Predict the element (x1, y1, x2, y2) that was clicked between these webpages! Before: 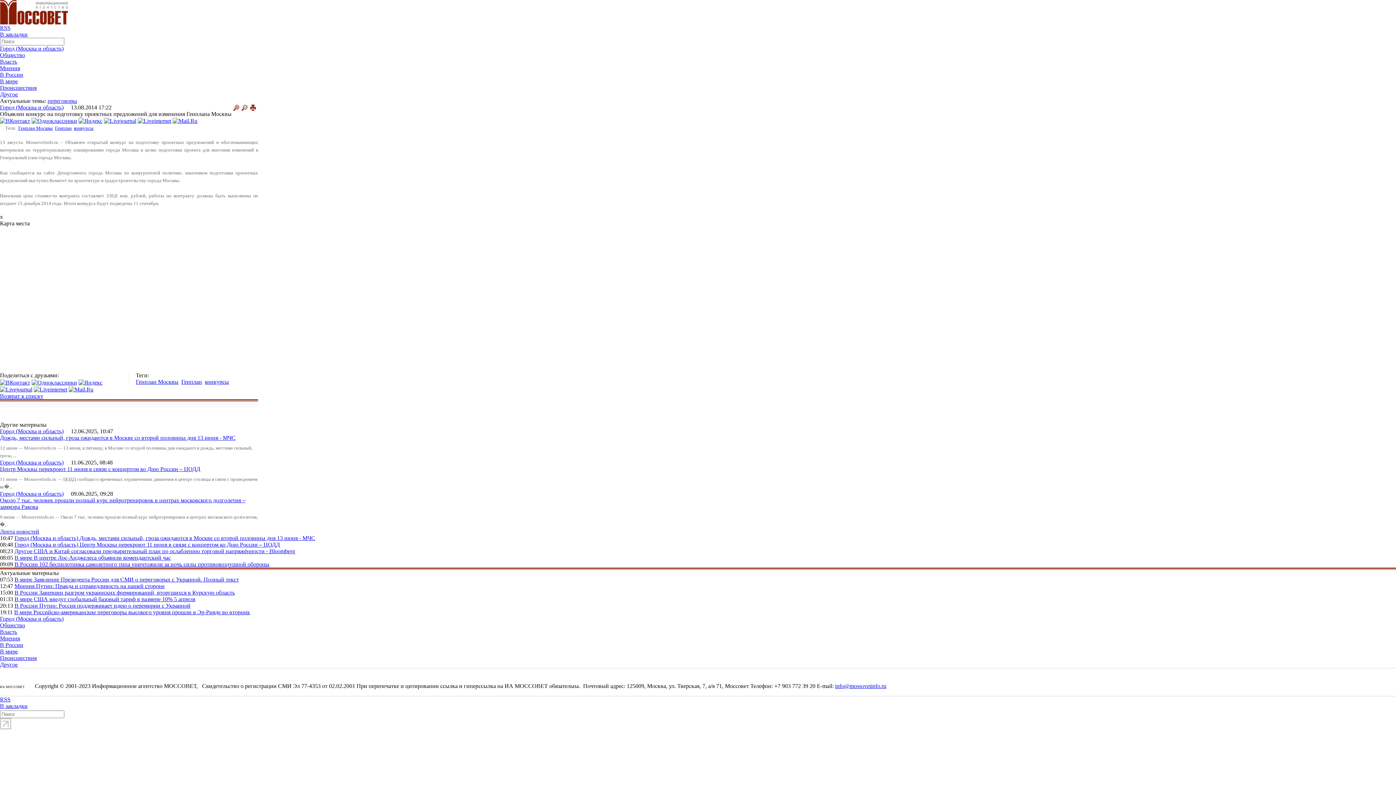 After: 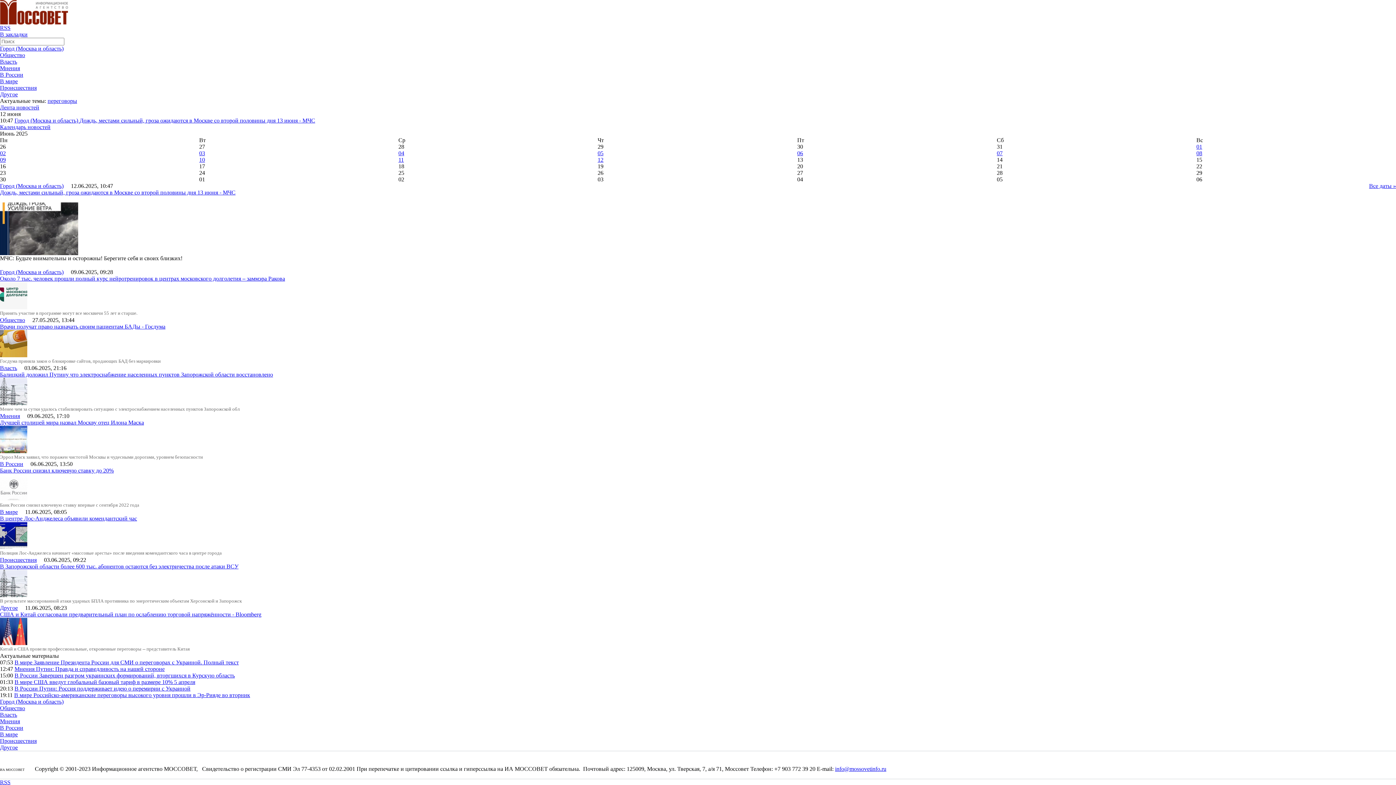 Action: bbox: (0, 8, 68, 14)